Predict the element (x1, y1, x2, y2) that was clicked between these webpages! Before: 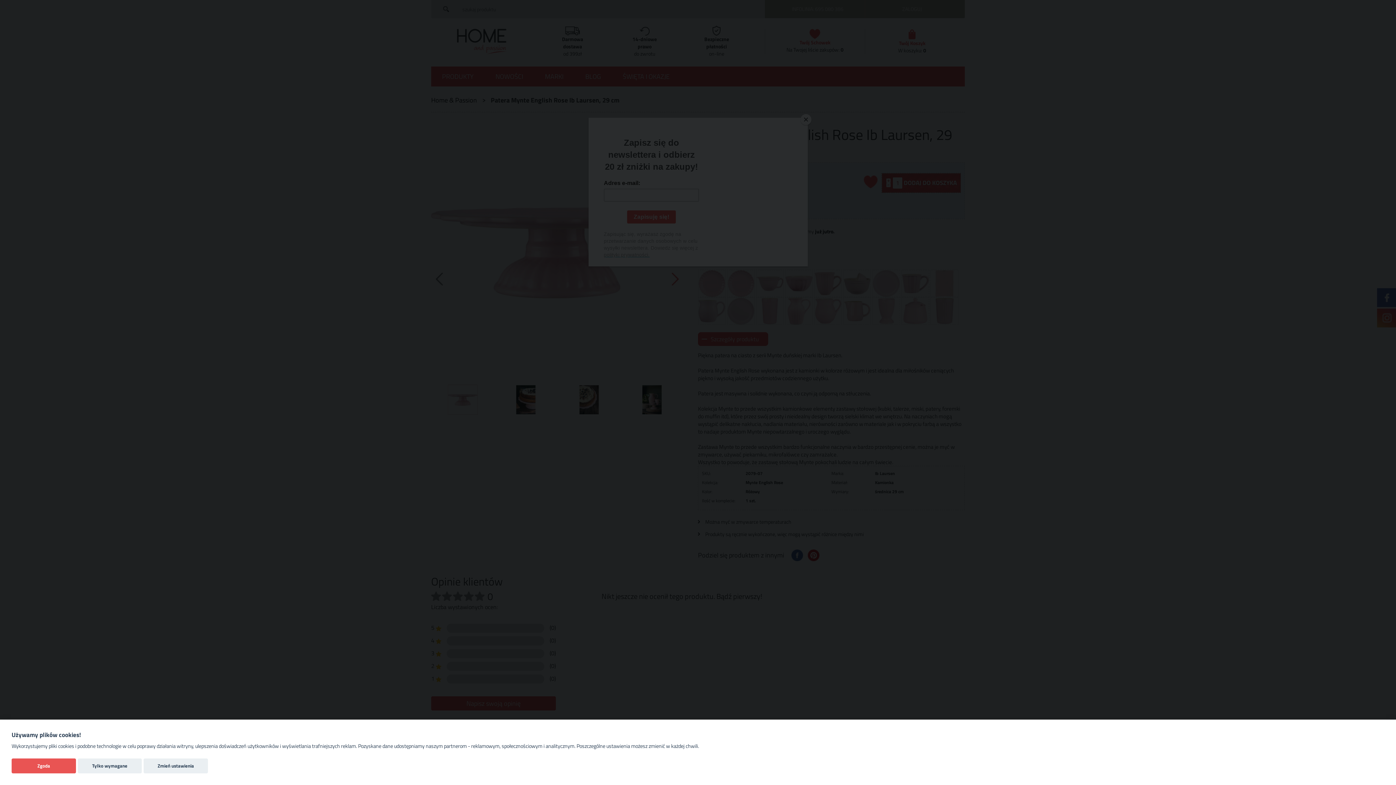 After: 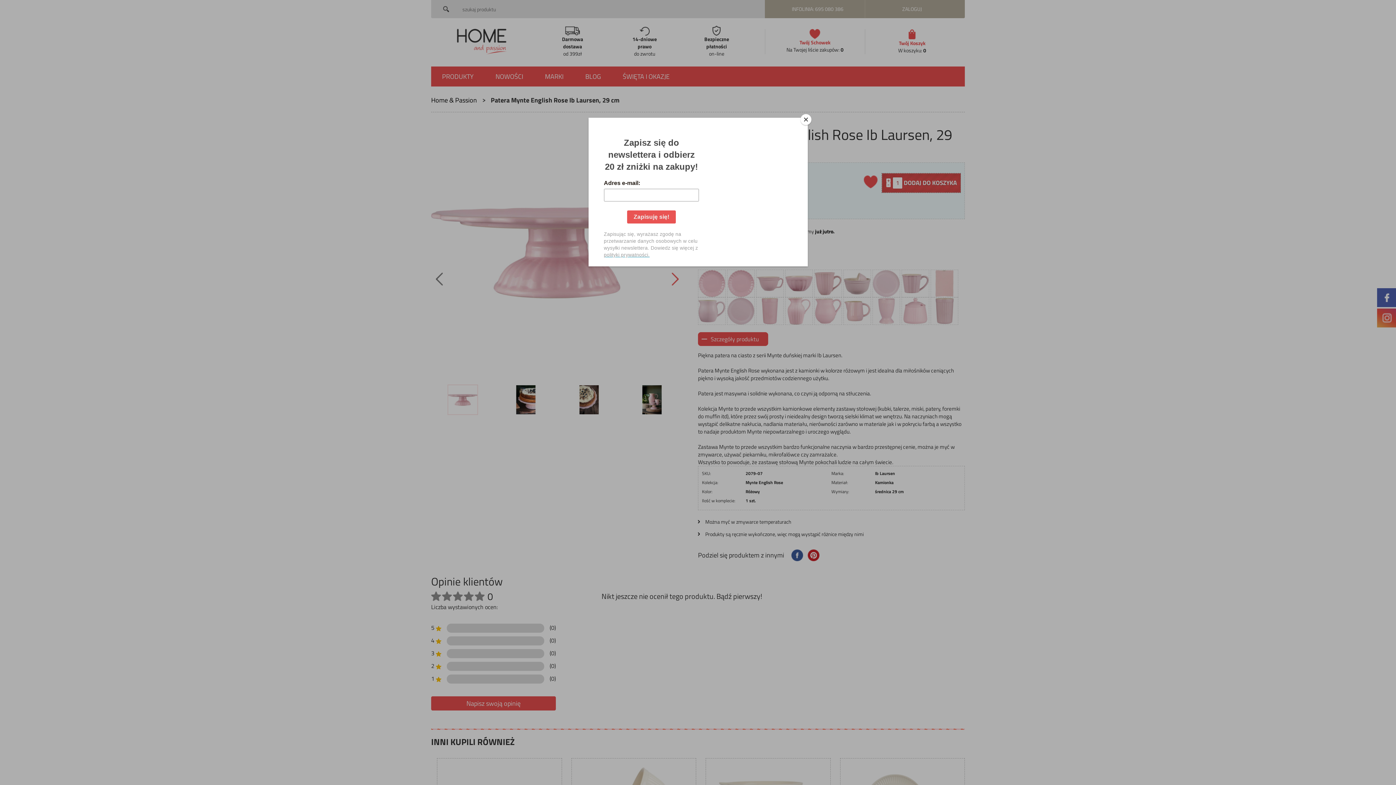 Action: label: Tylko wymagane bbox: (77, 758, 141, 773)